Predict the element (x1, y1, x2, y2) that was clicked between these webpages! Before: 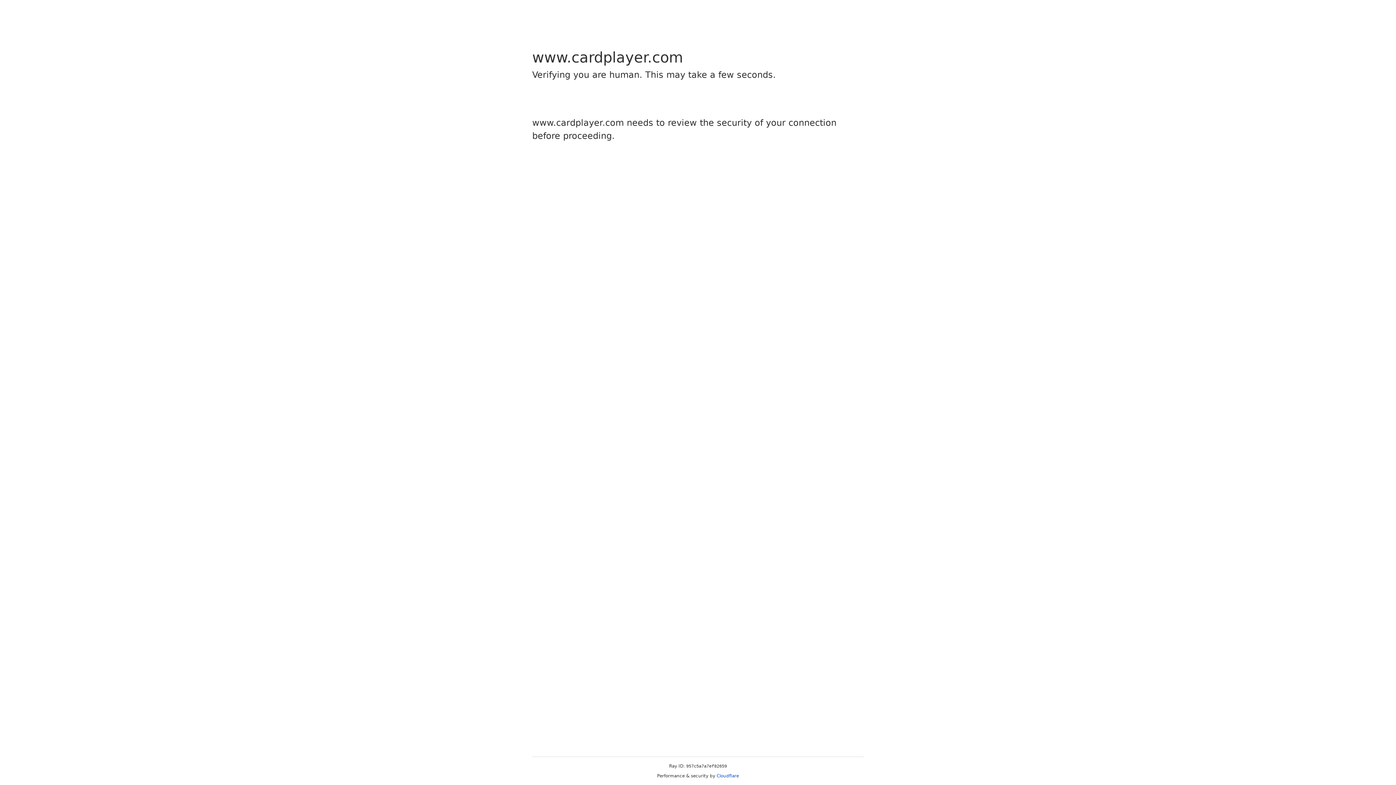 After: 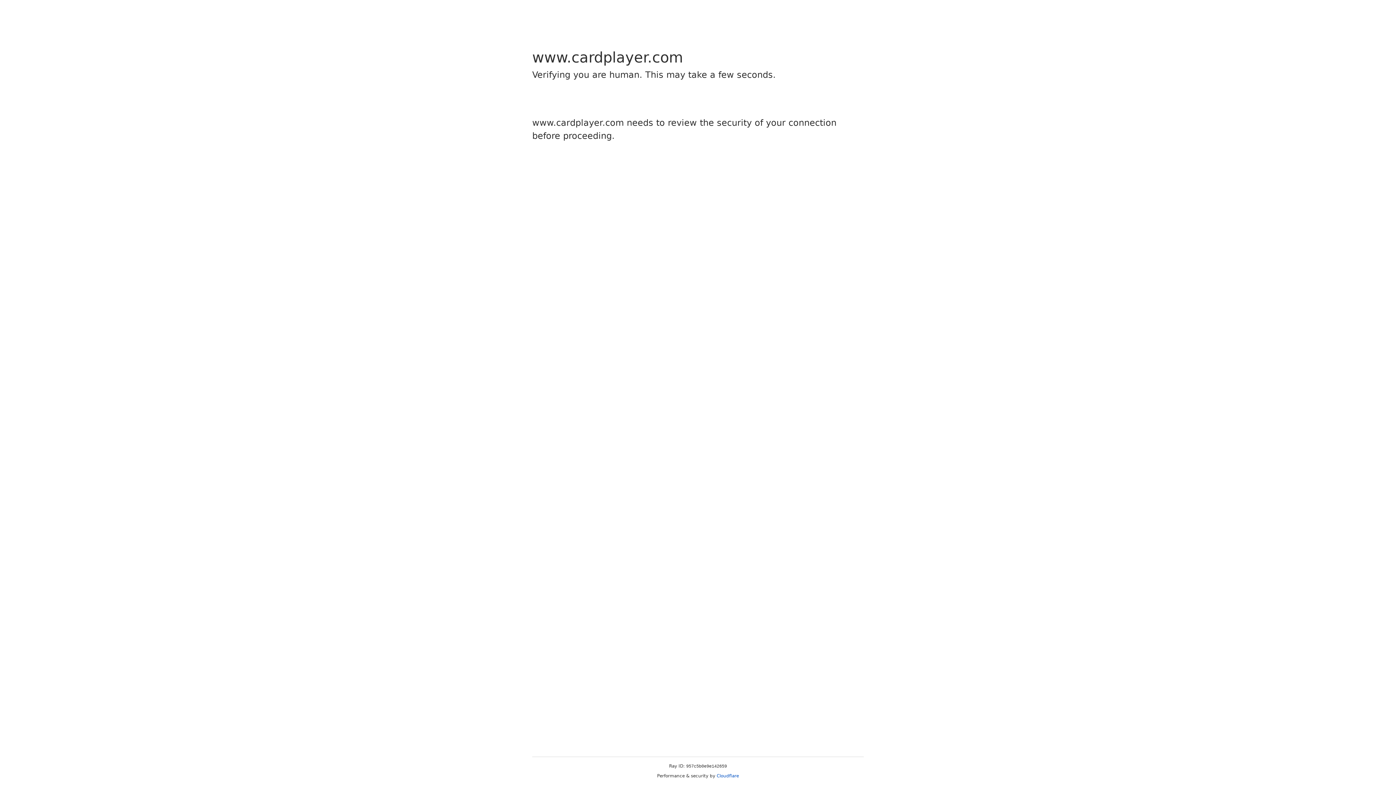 Action: label: Cloudflare bbox: (716, 773, 739, 778)